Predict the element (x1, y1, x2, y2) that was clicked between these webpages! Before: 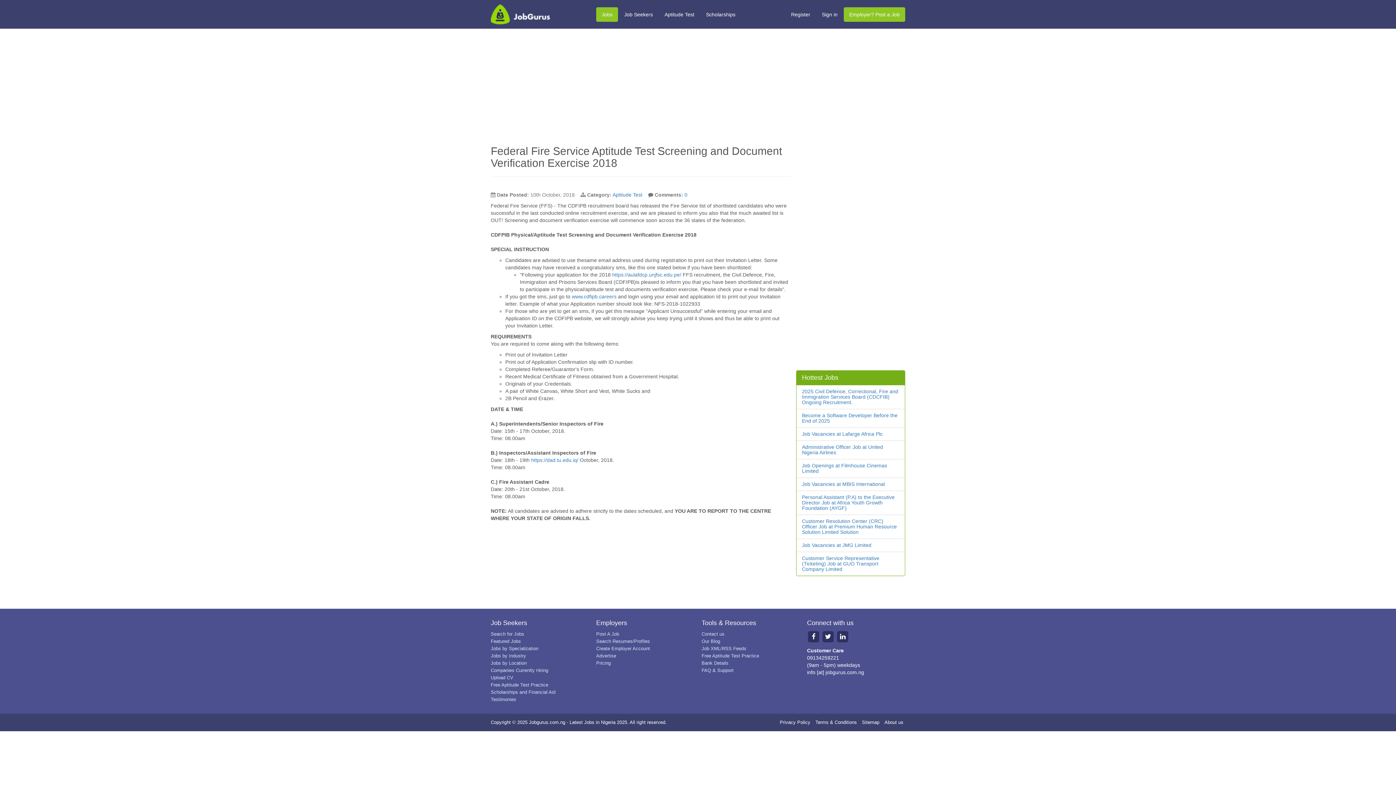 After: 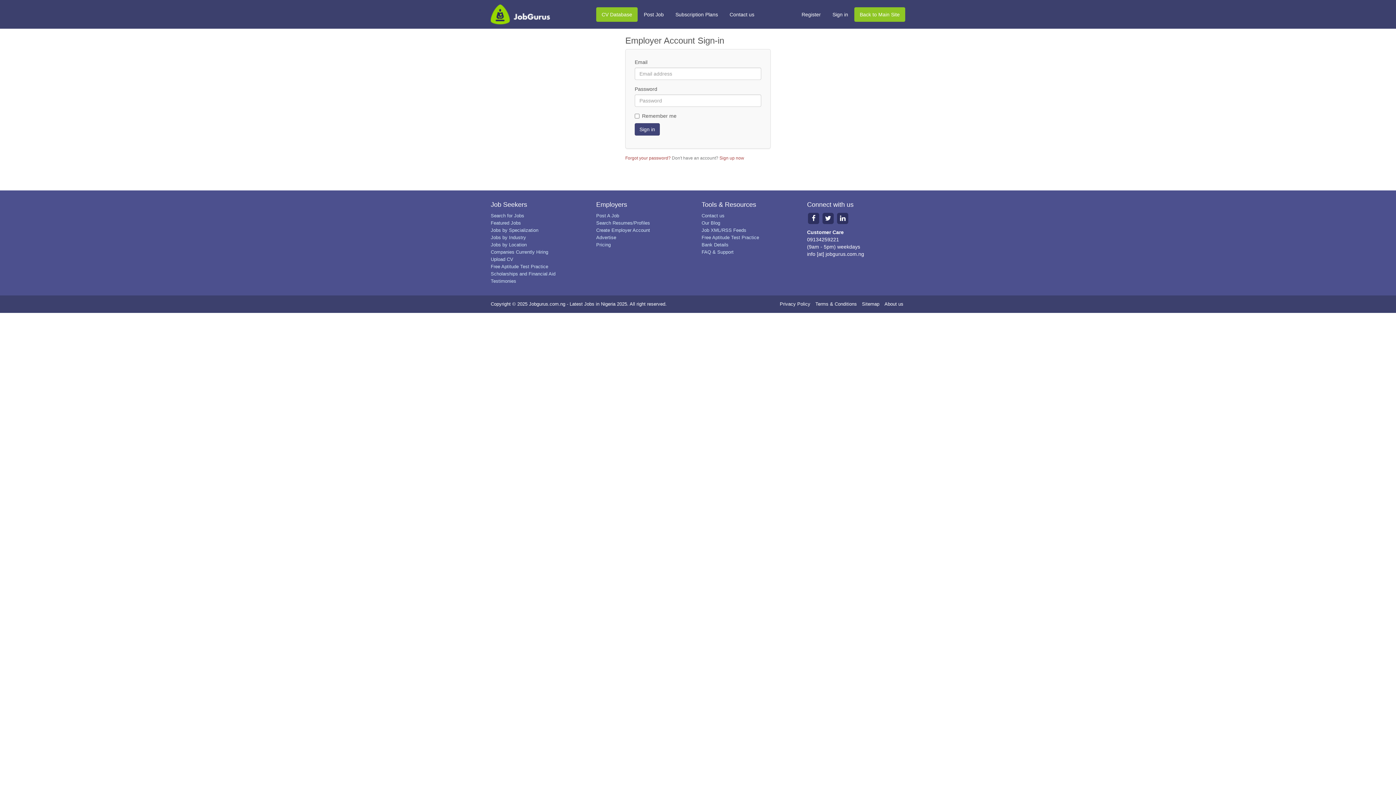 Action: bbox: (596, 631, 619, 637) label: Post A Job